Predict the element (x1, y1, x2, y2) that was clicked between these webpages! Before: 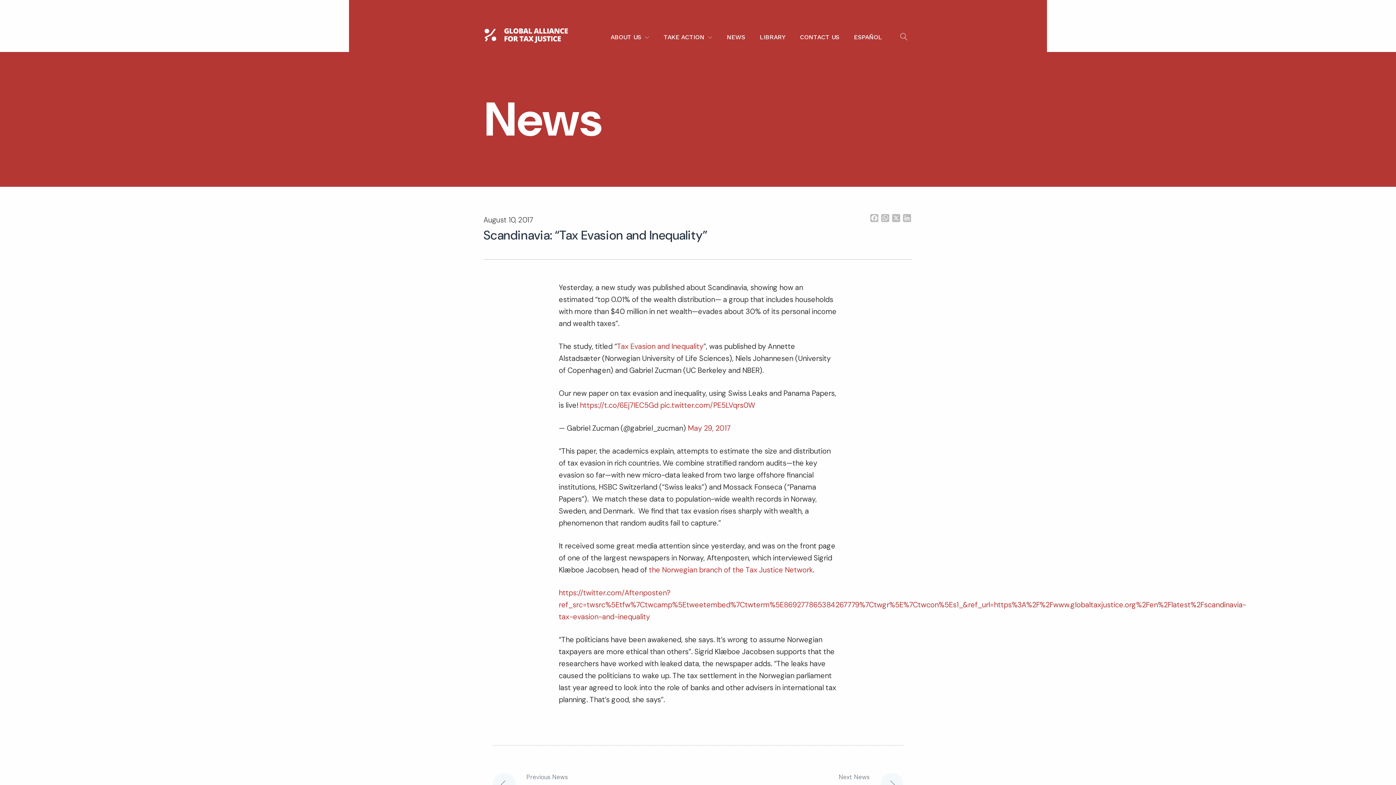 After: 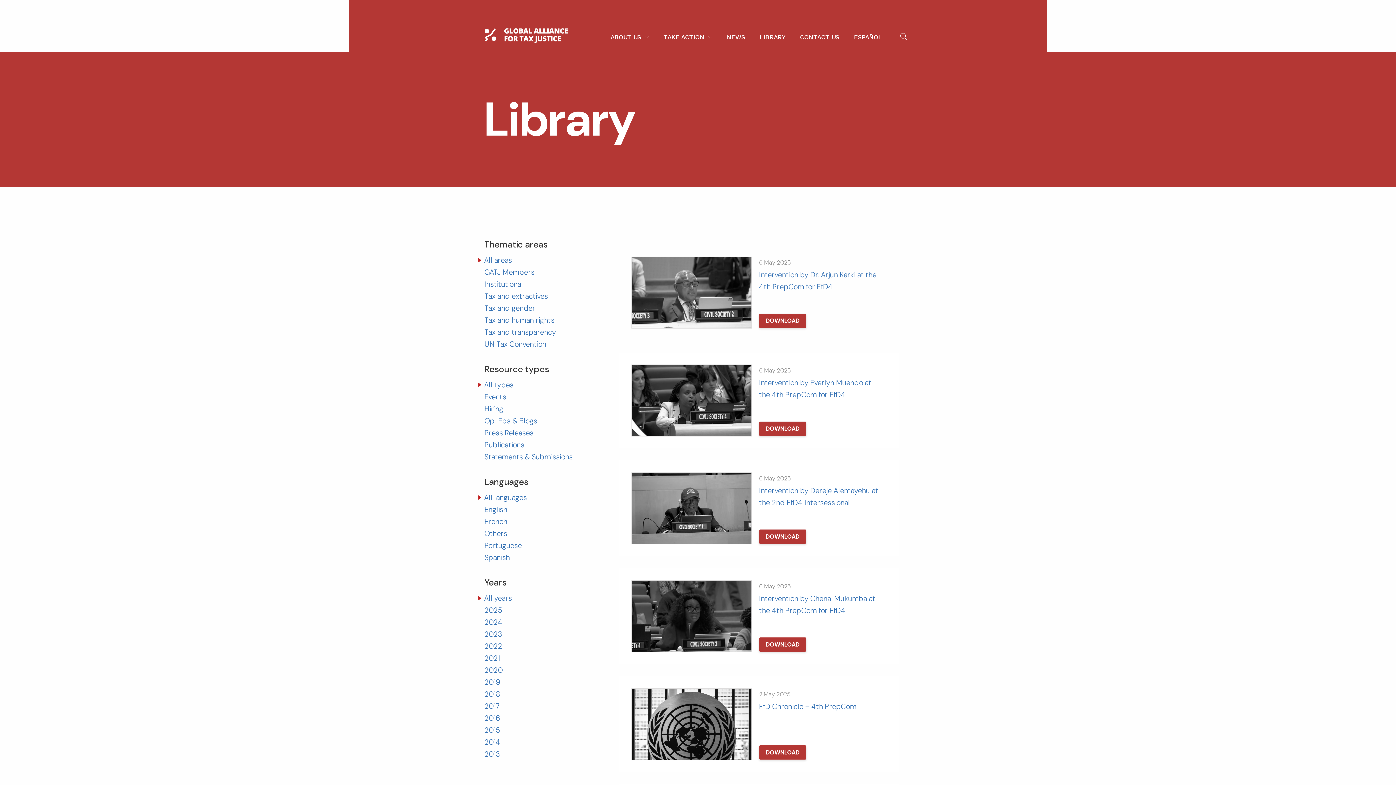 Action: bbox: (752, 27, 792, 46) label: LIBRARY